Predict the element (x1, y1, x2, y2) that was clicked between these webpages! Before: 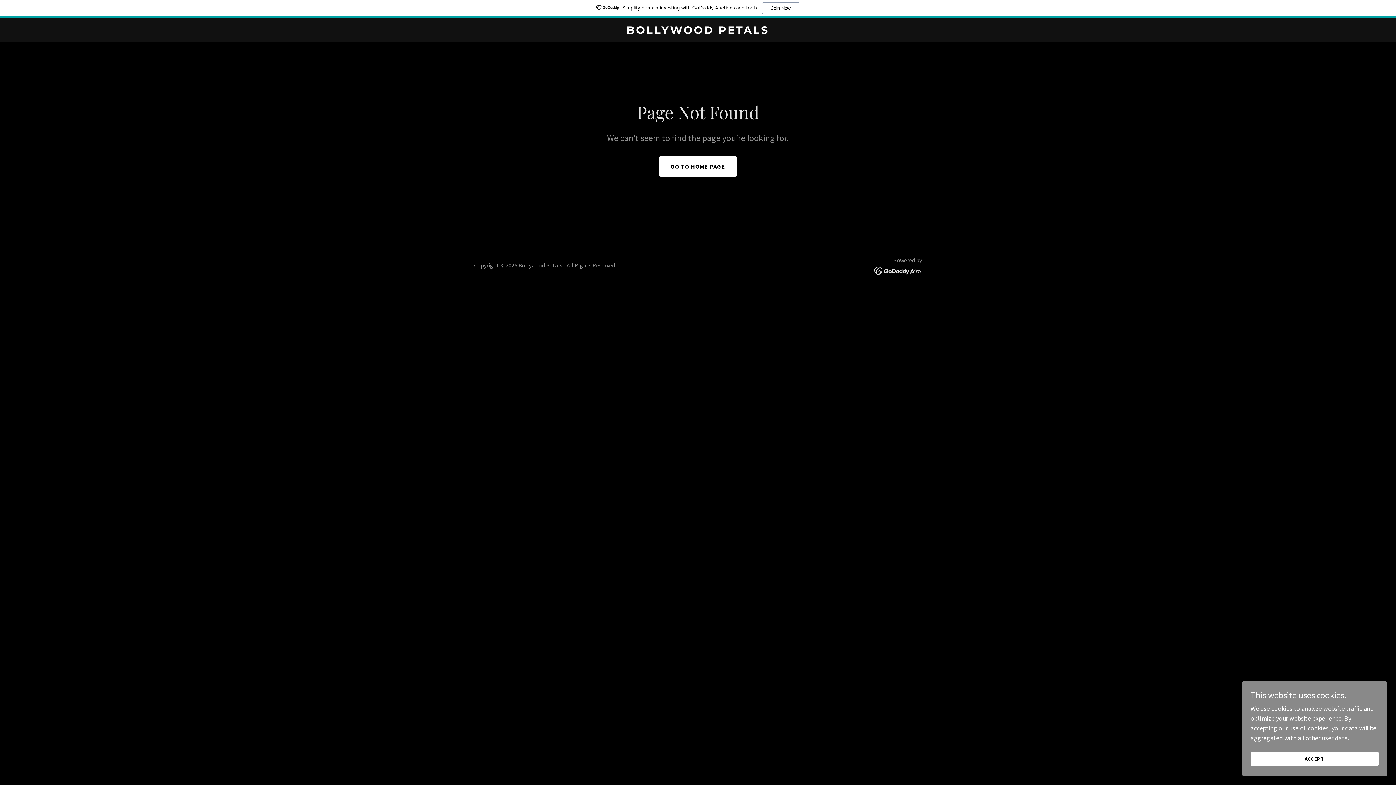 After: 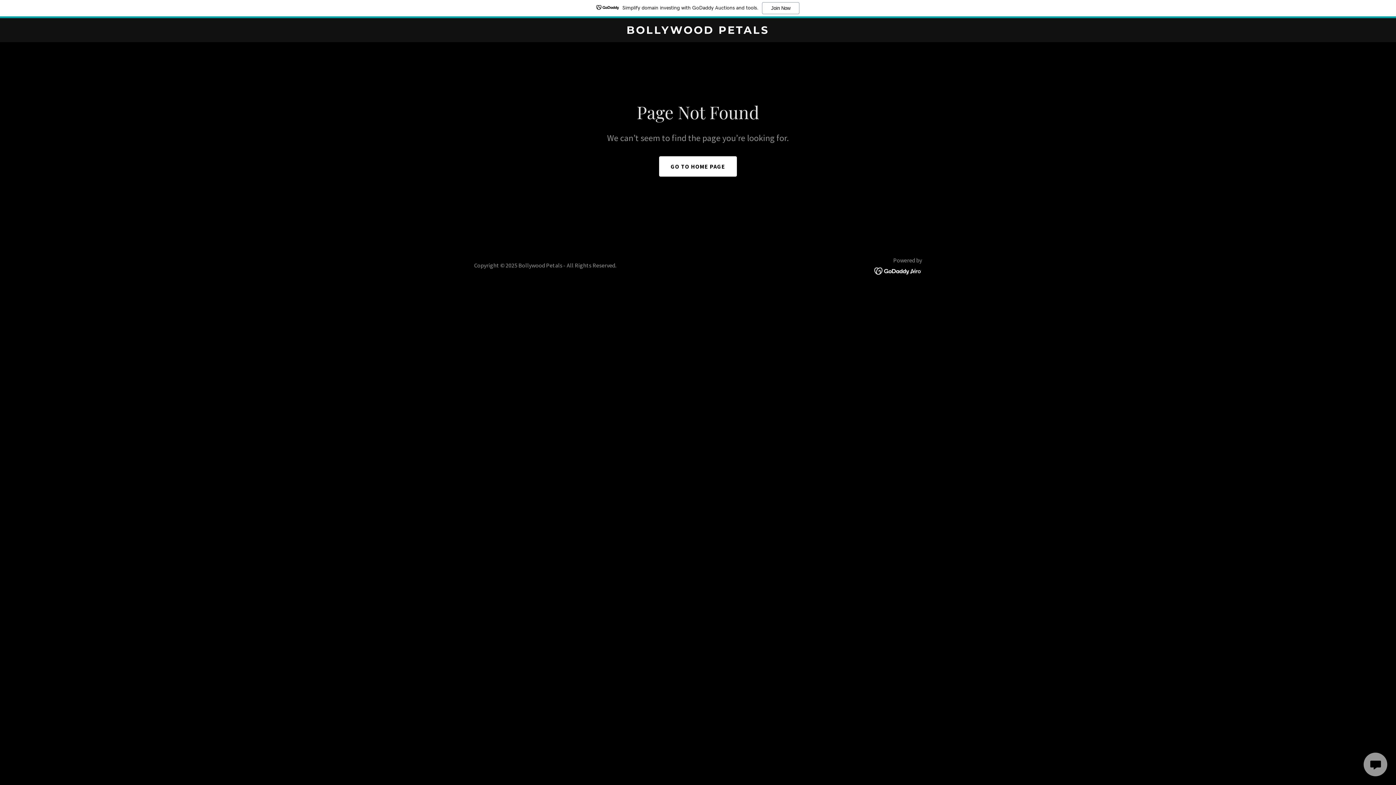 Action: label: ACCEPT bbox: (1250, 752, 1378, 766)